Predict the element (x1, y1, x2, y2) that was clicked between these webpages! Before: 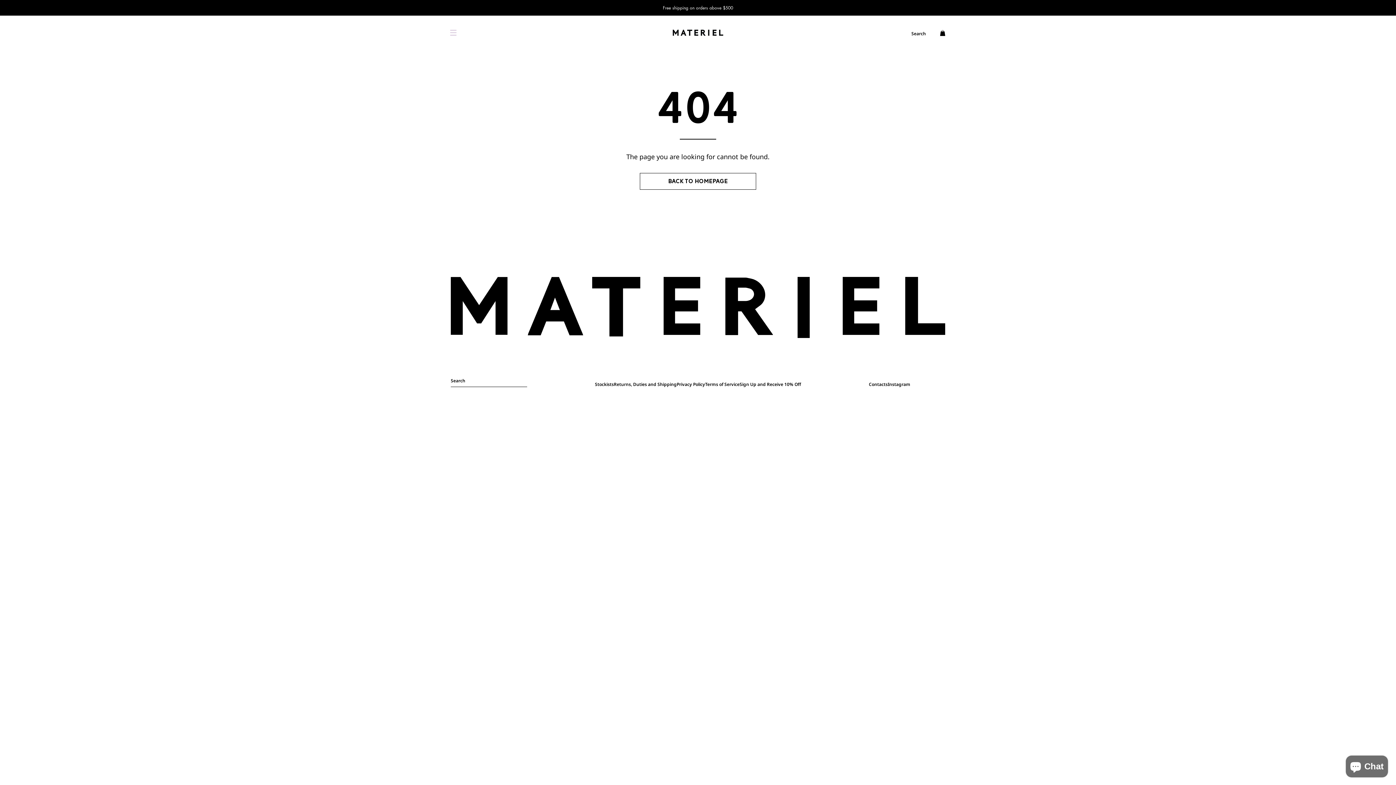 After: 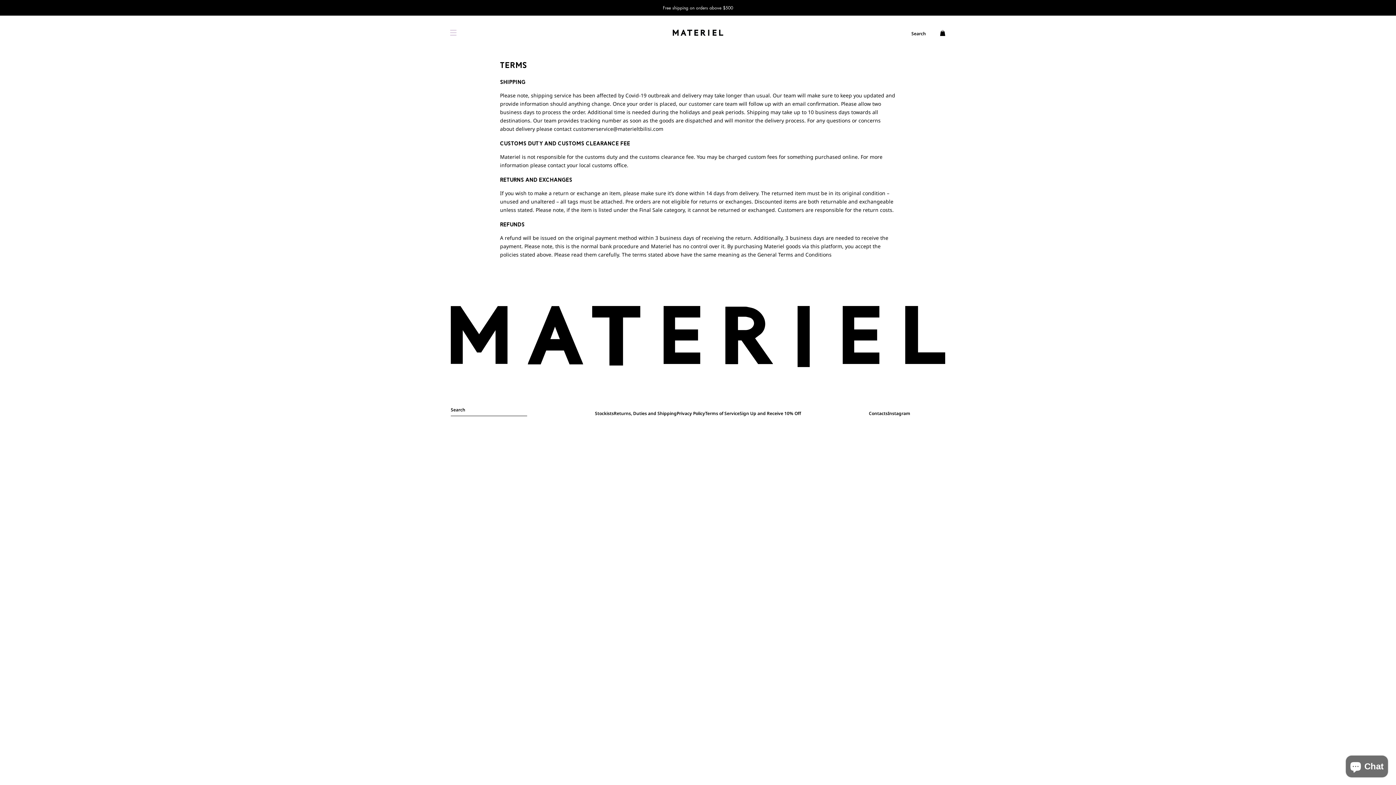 Action: label: Returns, Duties and Shipping bbox: (614, 381, 676, 387)